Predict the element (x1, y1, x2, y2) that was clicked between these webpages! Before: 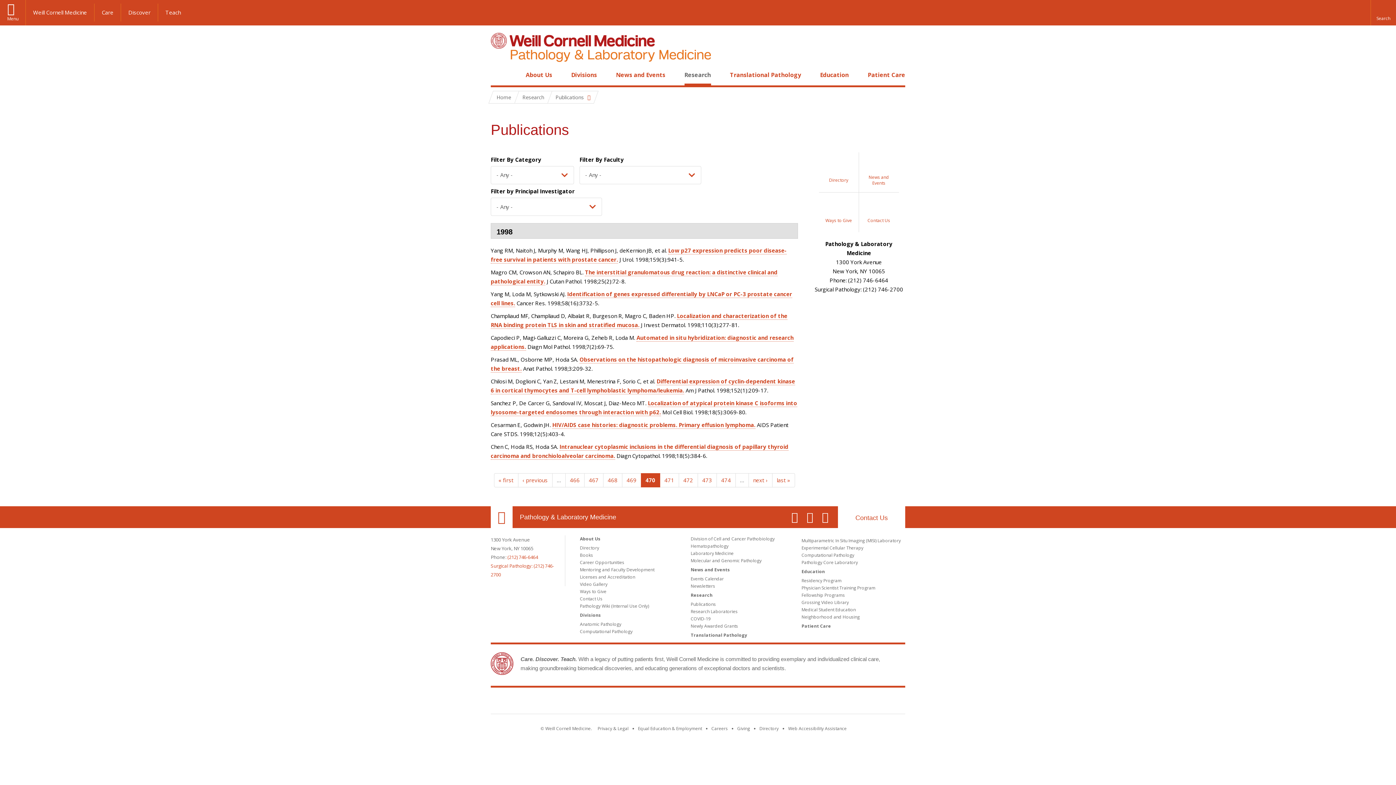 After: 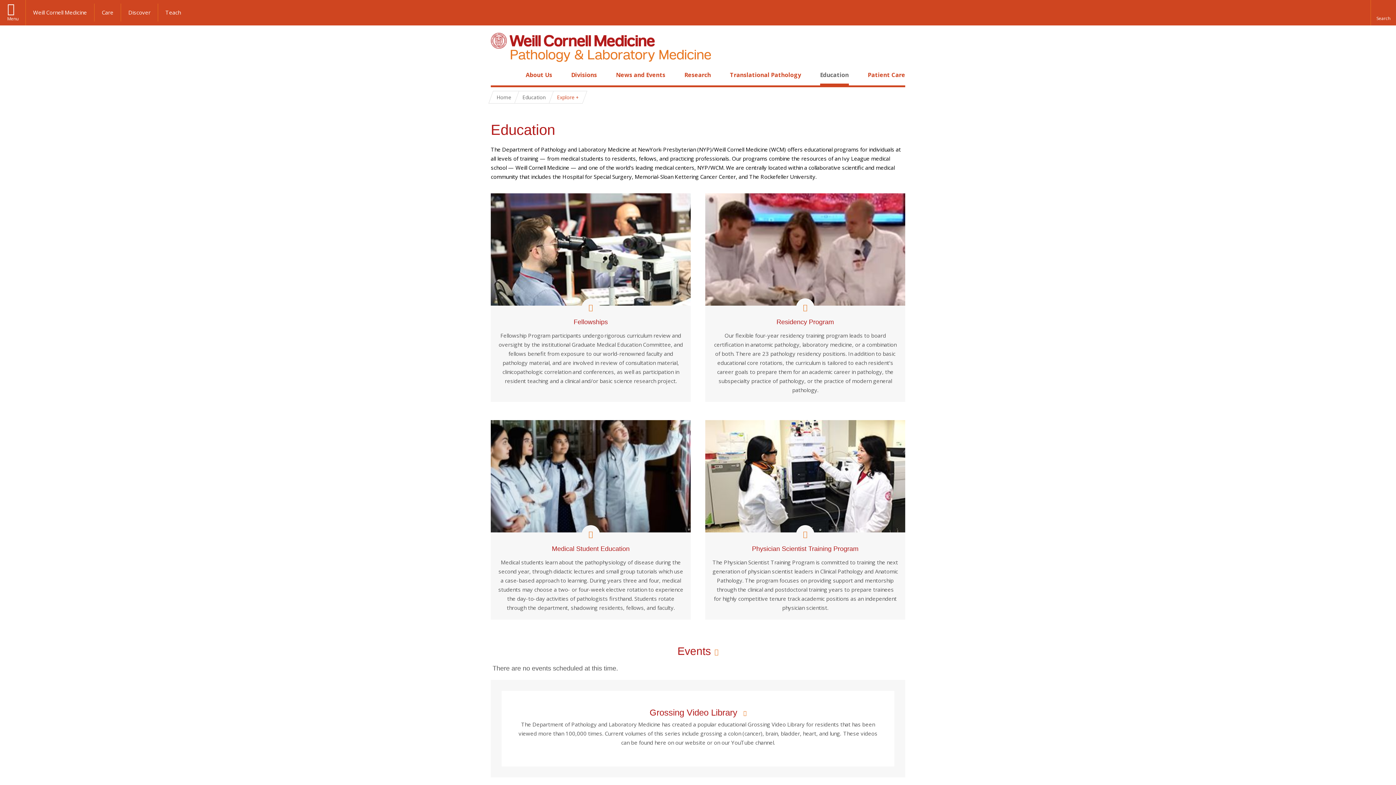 Action: label: Education bbox: (801, 568, 825, 574)